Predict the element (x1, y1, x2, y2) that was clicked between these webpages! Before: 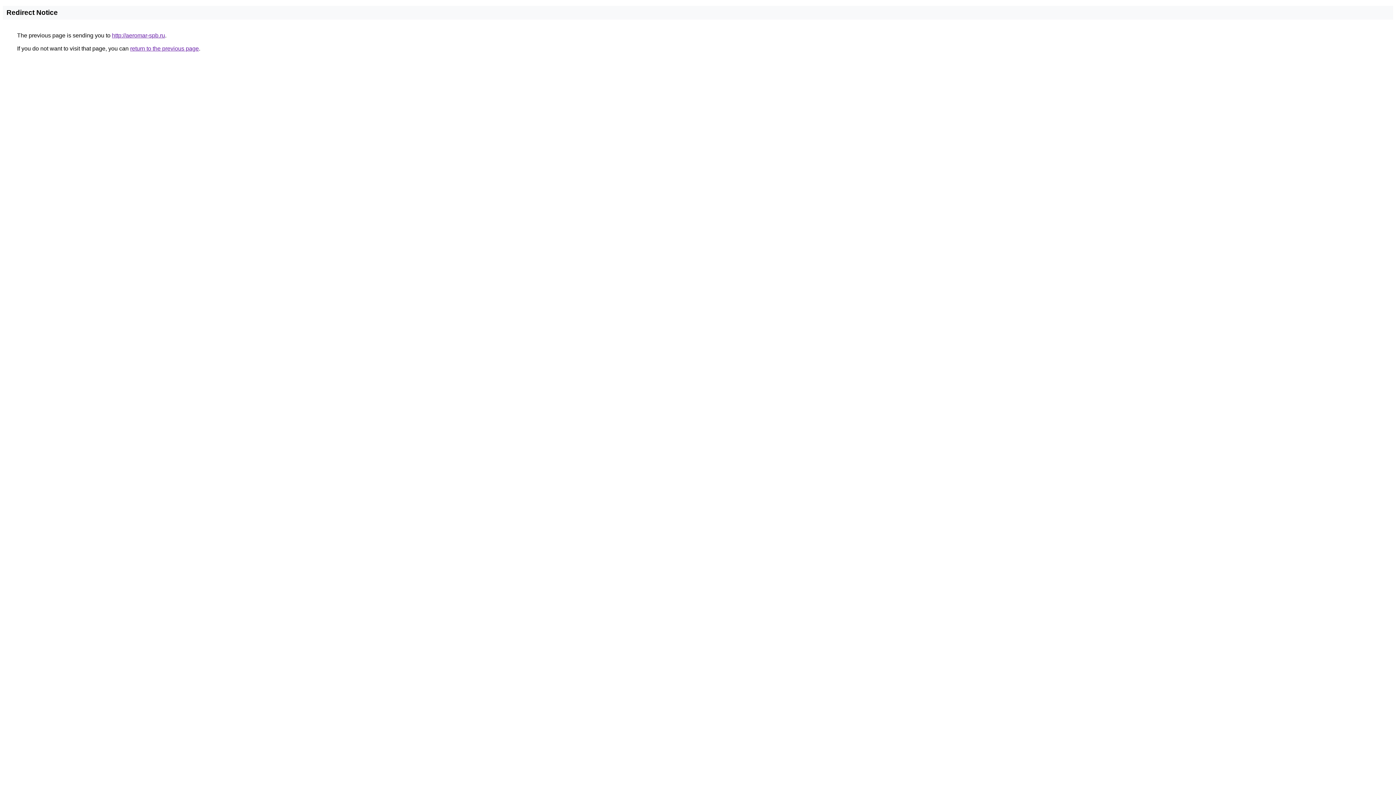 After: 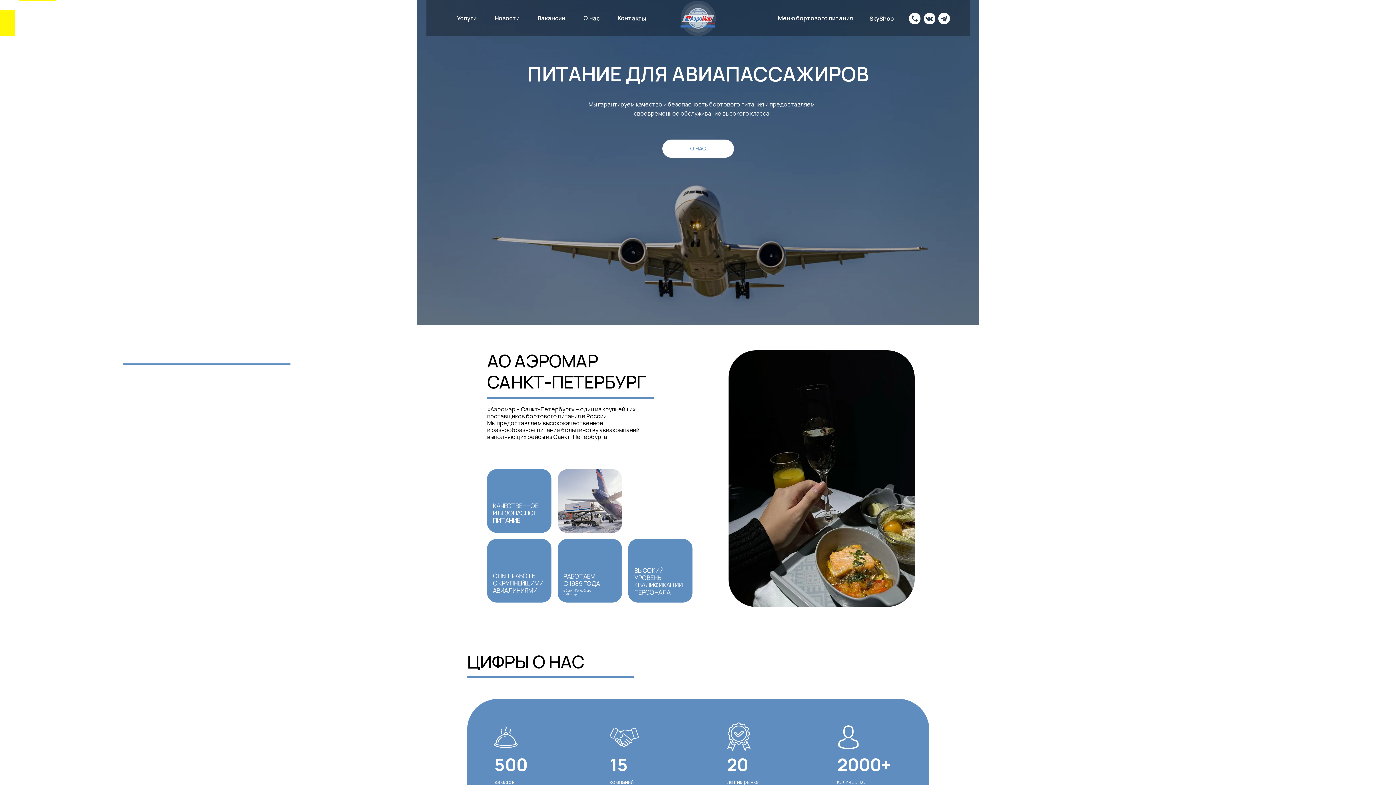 Action: bbox: (112, 32, 165, 38) label: http://aeromar-spb.ru